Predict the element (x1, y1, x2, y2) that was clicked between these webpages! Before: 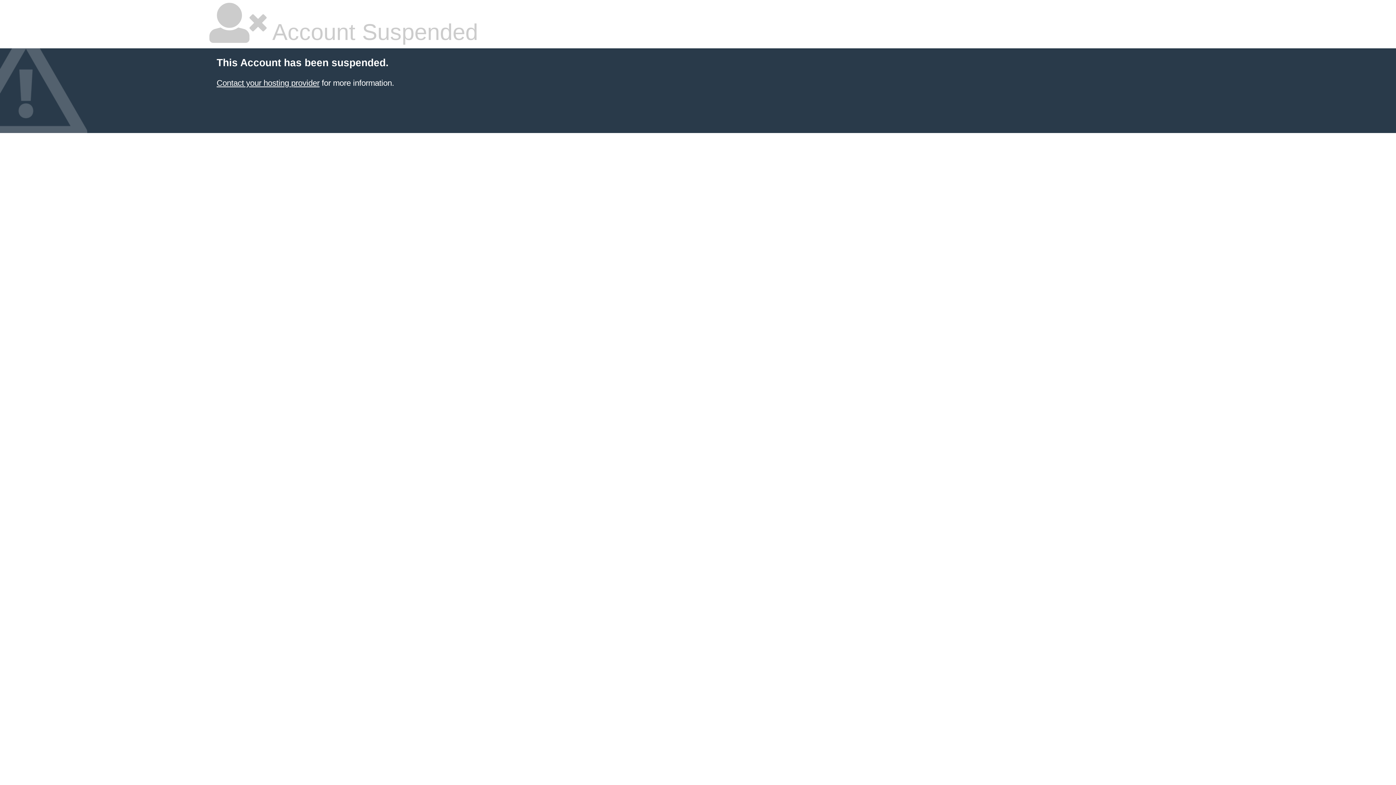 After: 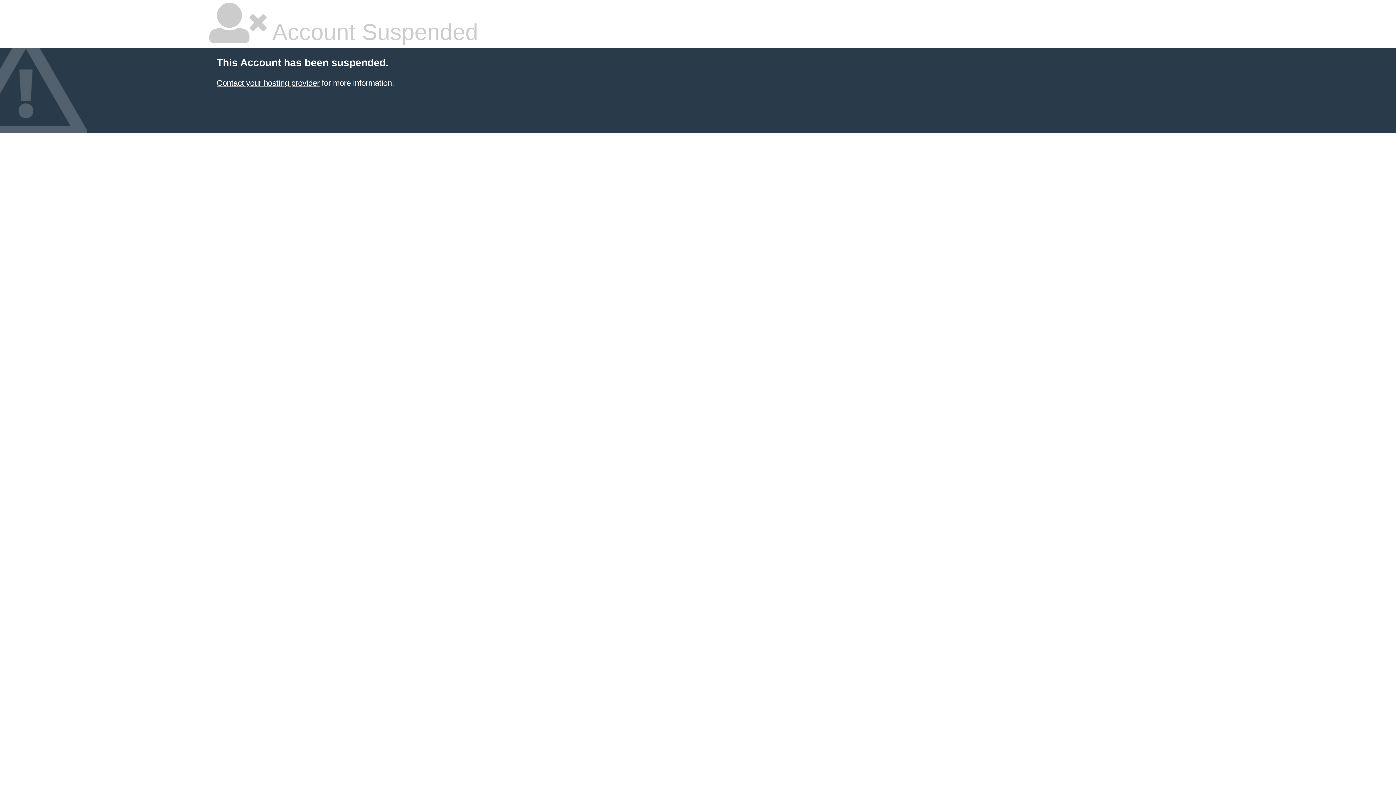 Action: bbox: (216, 78, 319, 87) label: Contact your hosting provider